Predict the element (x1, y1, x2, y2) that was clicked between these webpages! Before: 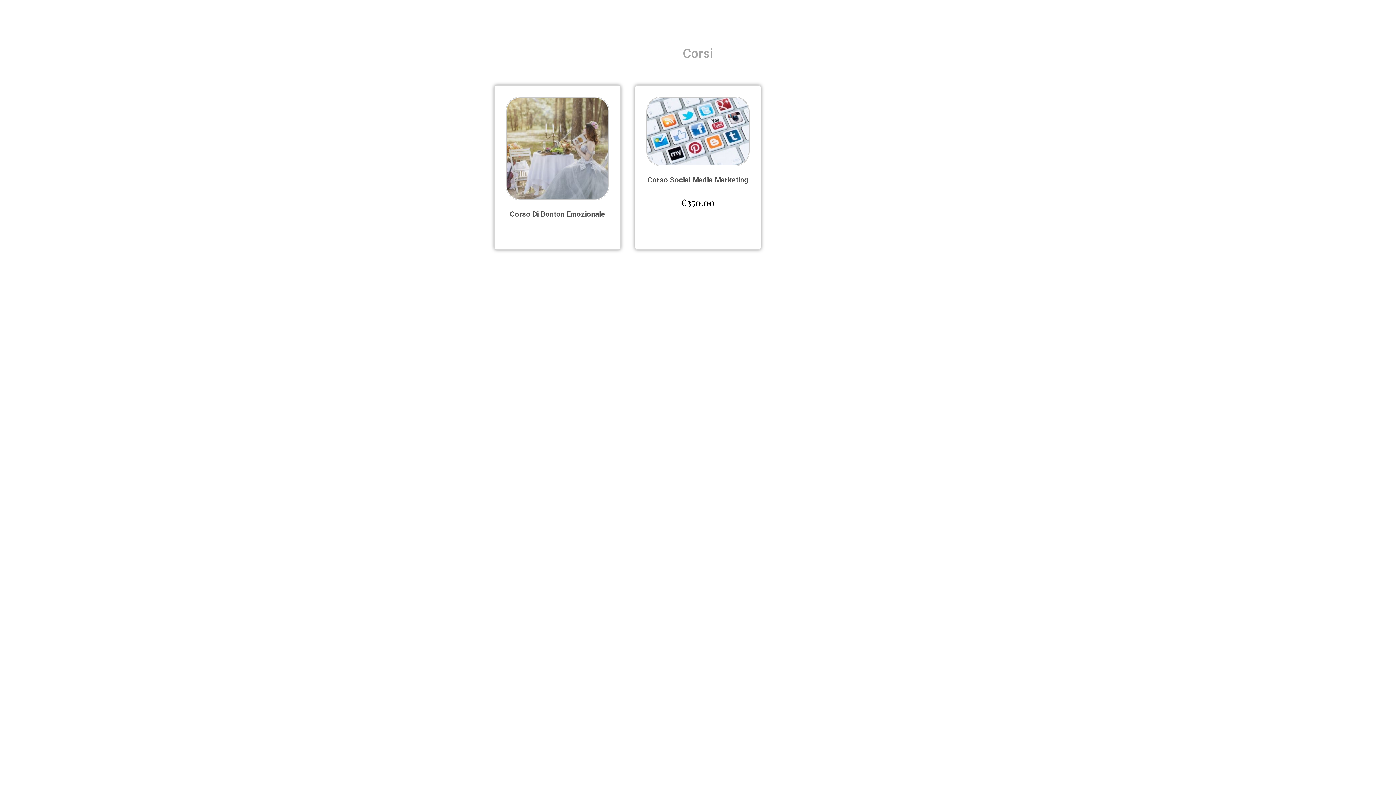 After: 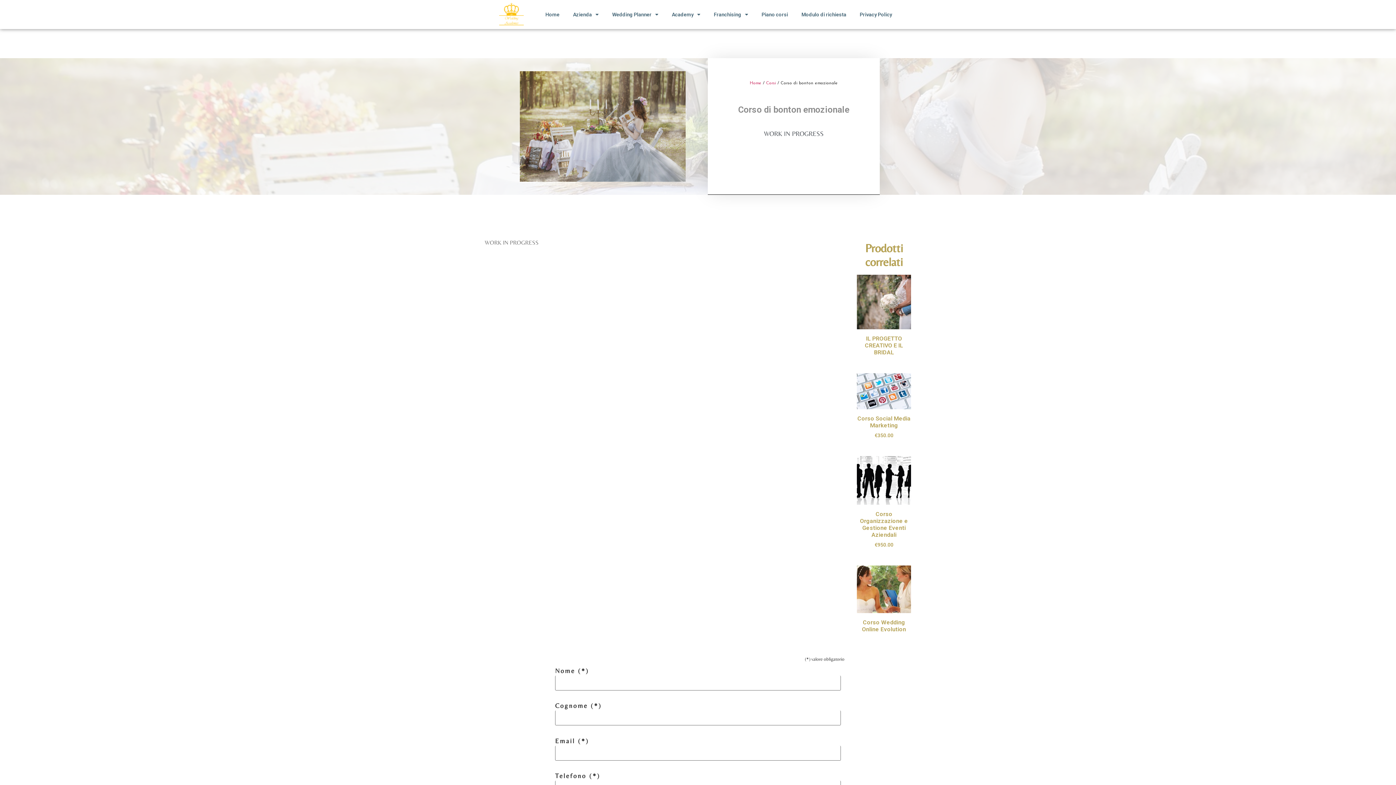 Action: bbox: (505, 96, 609, 222) label: Corso Di Bonton Emozionale